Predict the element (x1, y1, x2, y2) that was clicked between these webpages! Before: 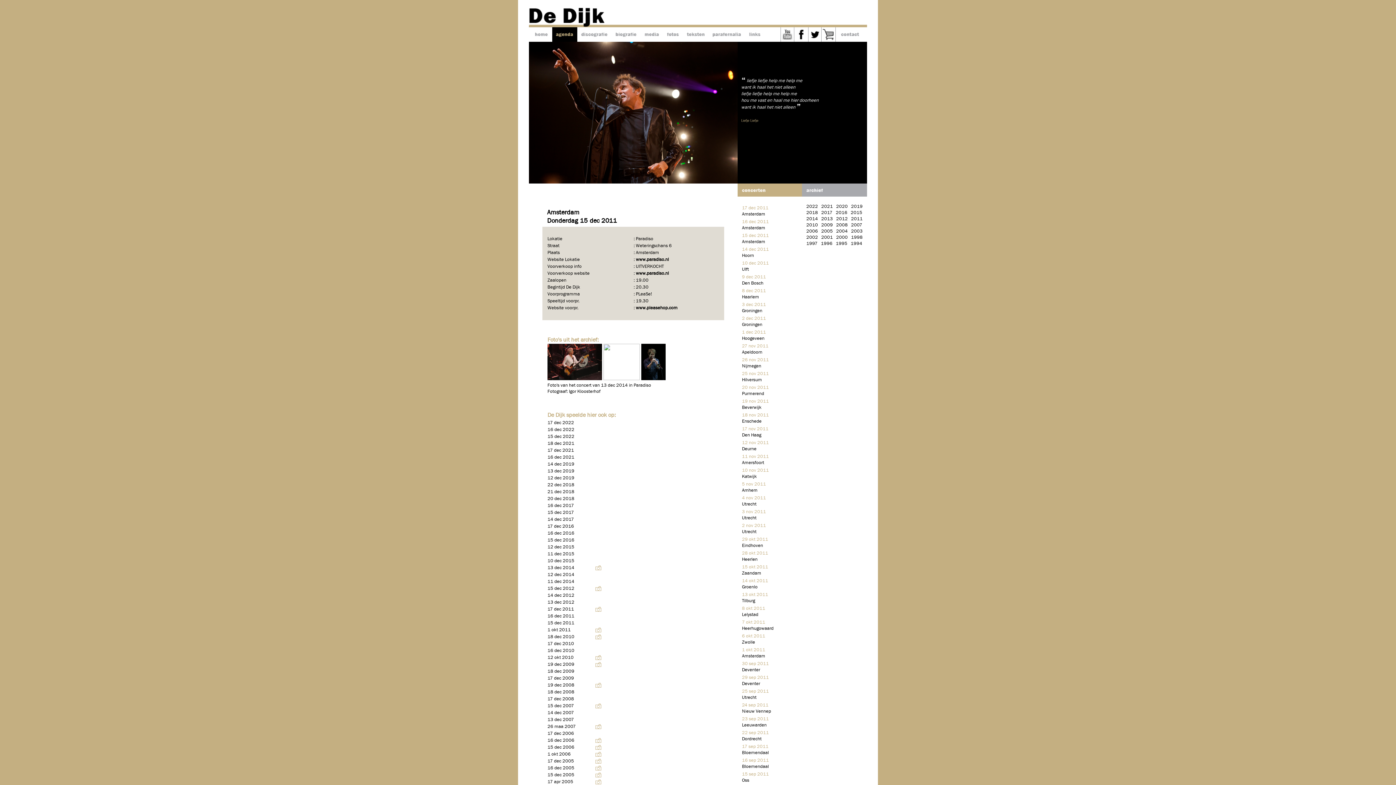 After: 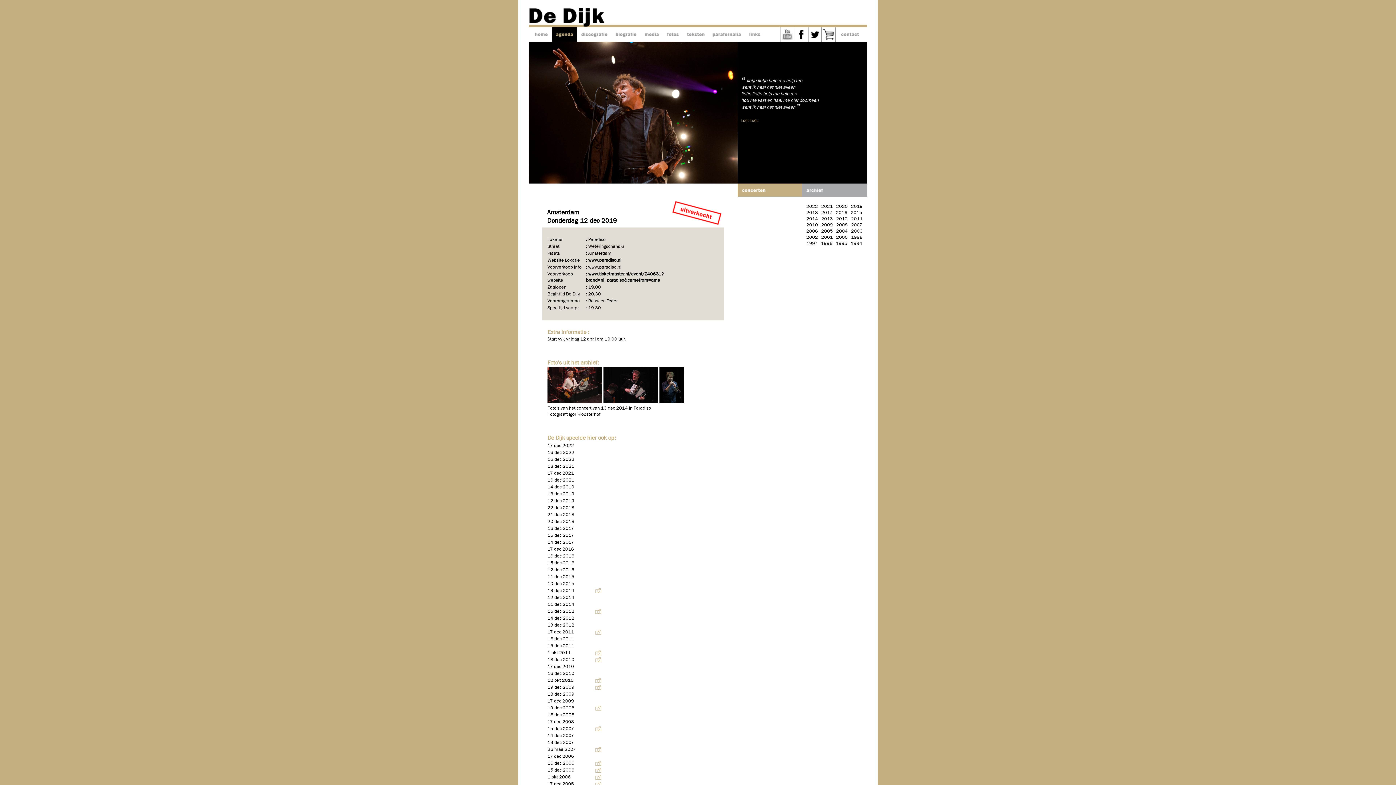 Action: label: 12 dec 2019 bbox: (547, 474, 574, 481)